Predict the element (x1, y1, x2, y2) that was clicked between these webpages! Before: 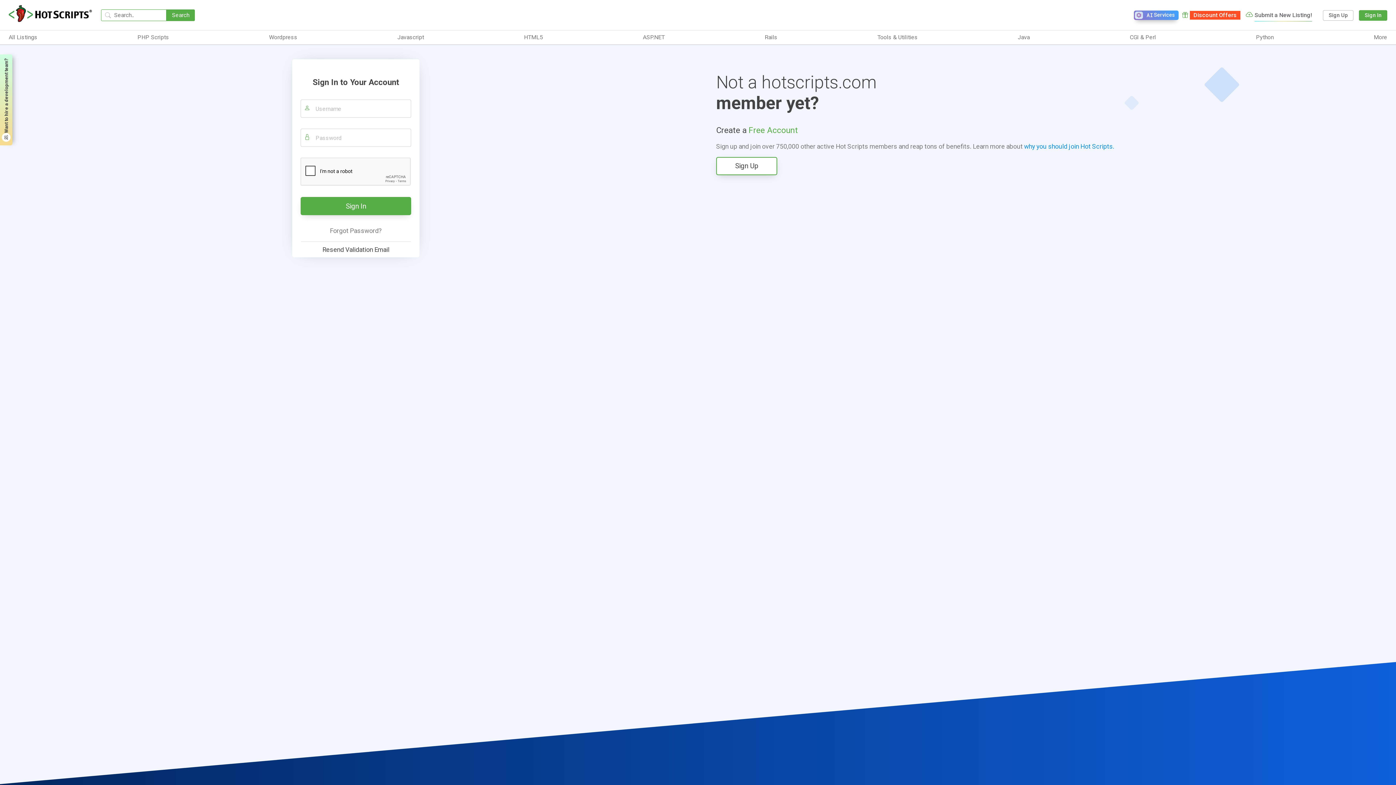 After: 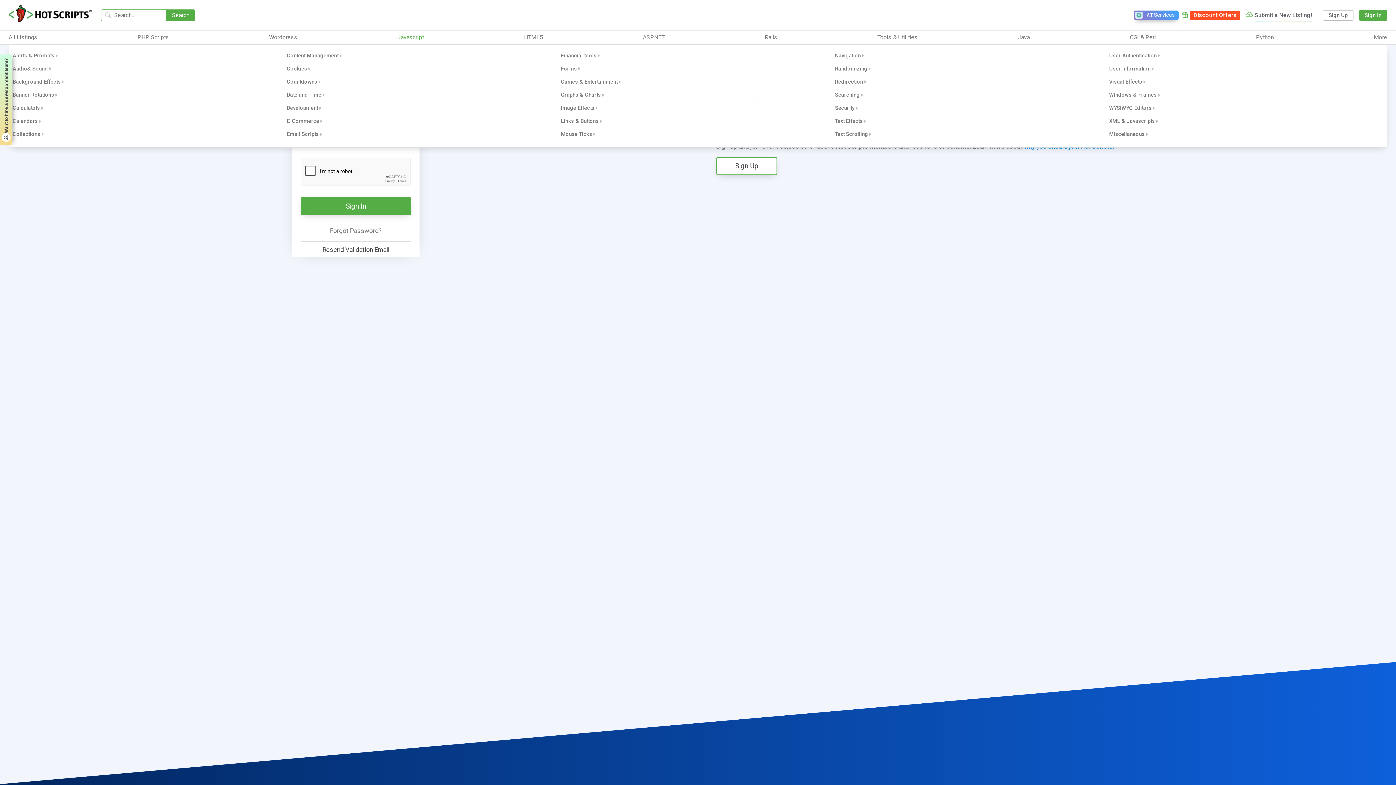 Action: label: Javascript bbox: (397, 33, 424, 41)